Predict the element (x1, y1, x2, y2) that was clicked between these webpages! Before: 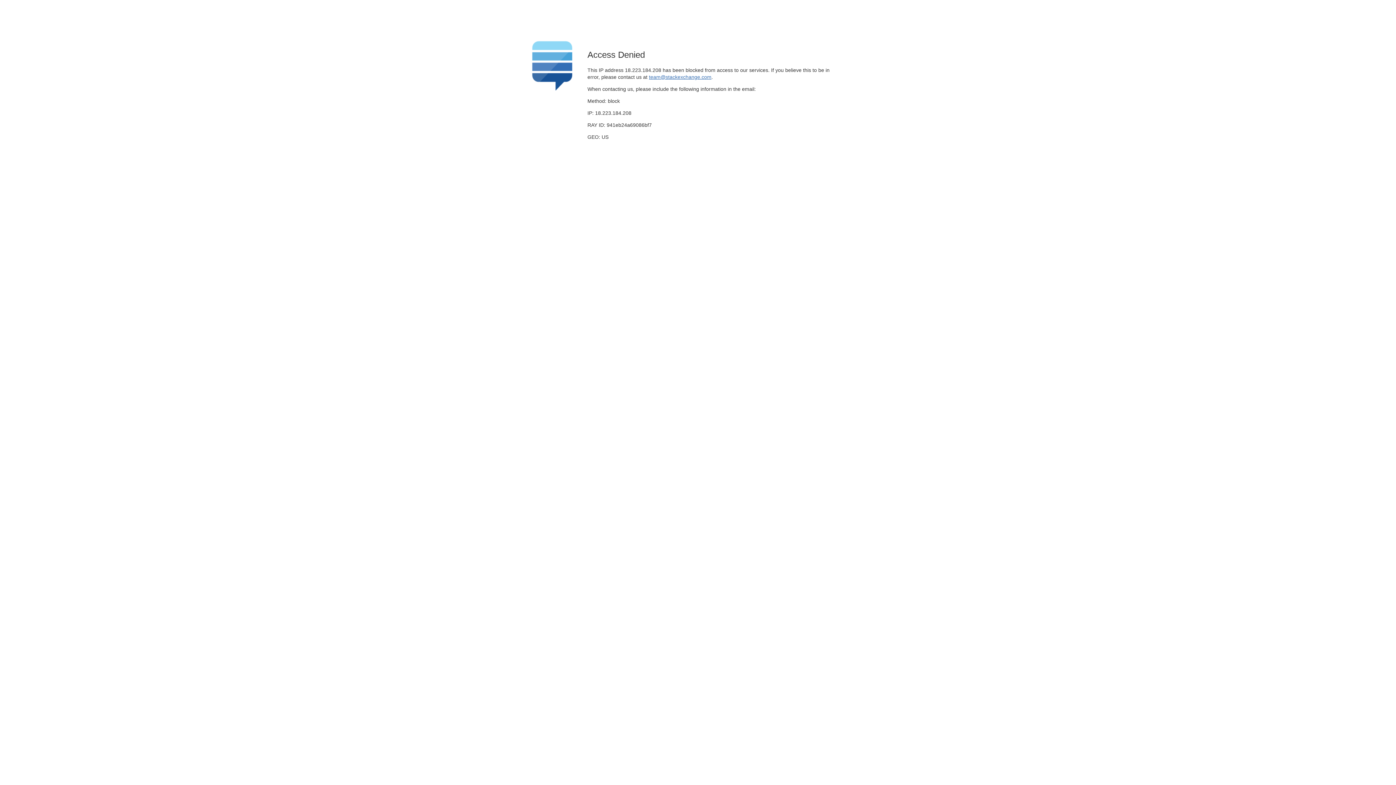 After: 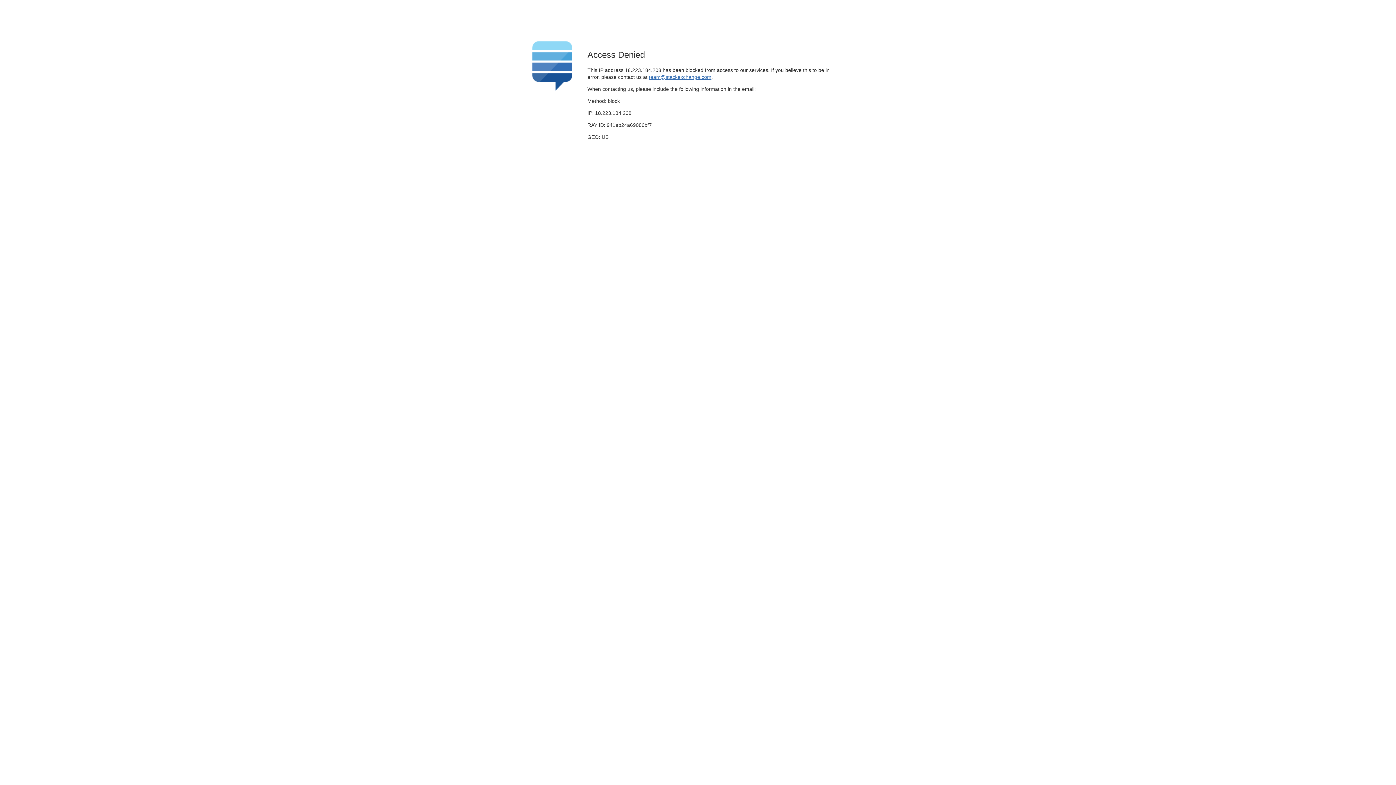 Action: label: team@stackexchange.com bbox: (649, 74, 711, 79)